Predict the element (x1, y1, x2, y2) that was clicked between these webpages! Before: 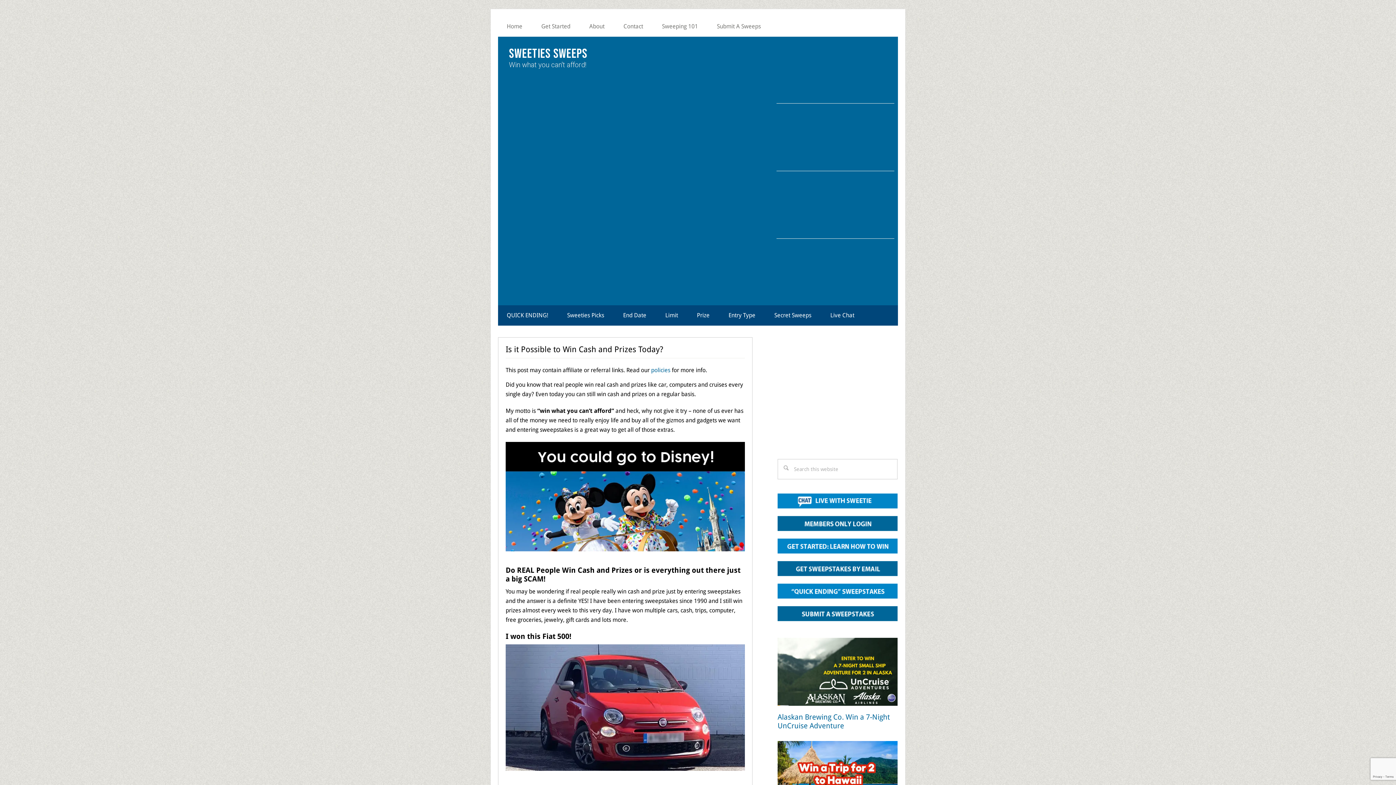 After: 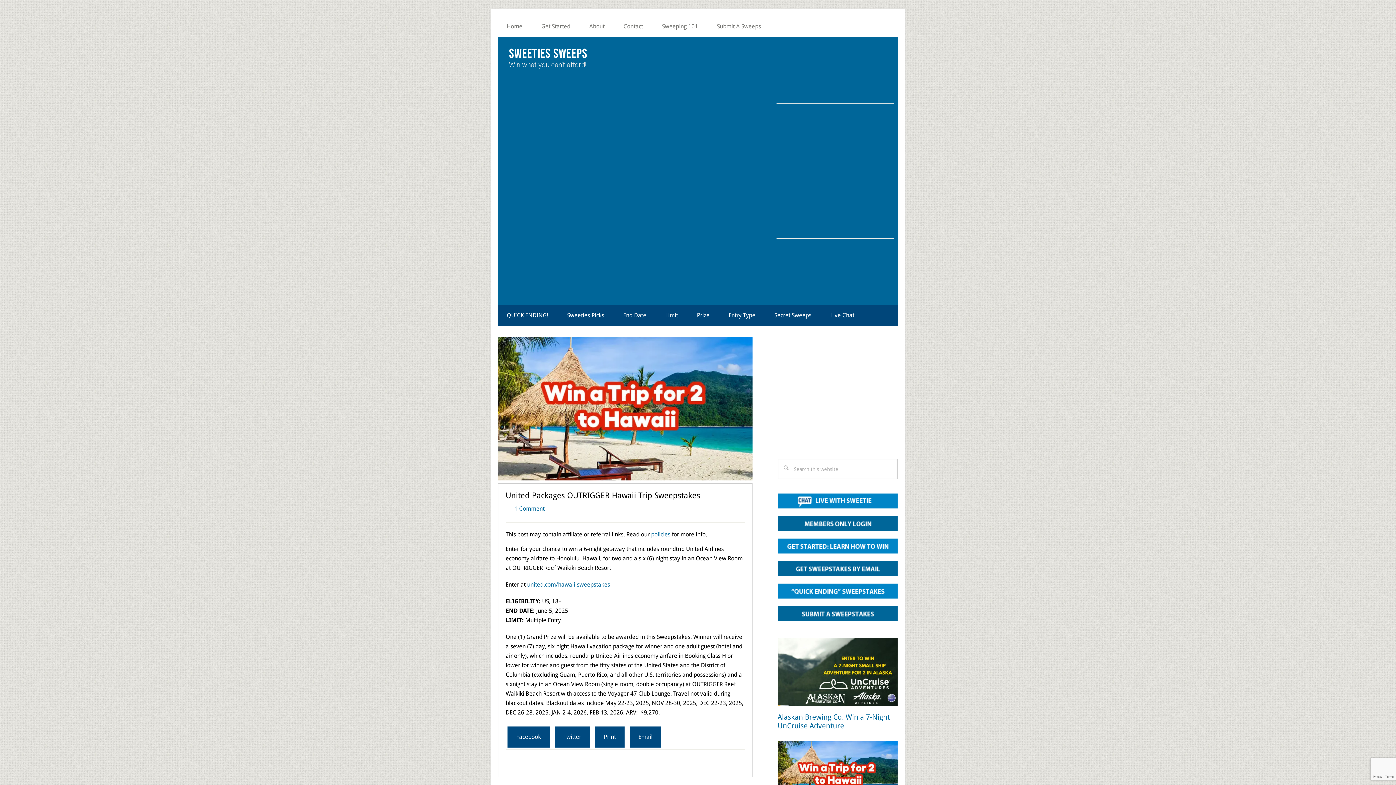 Action: bbox: (777, 741, 897, 812)